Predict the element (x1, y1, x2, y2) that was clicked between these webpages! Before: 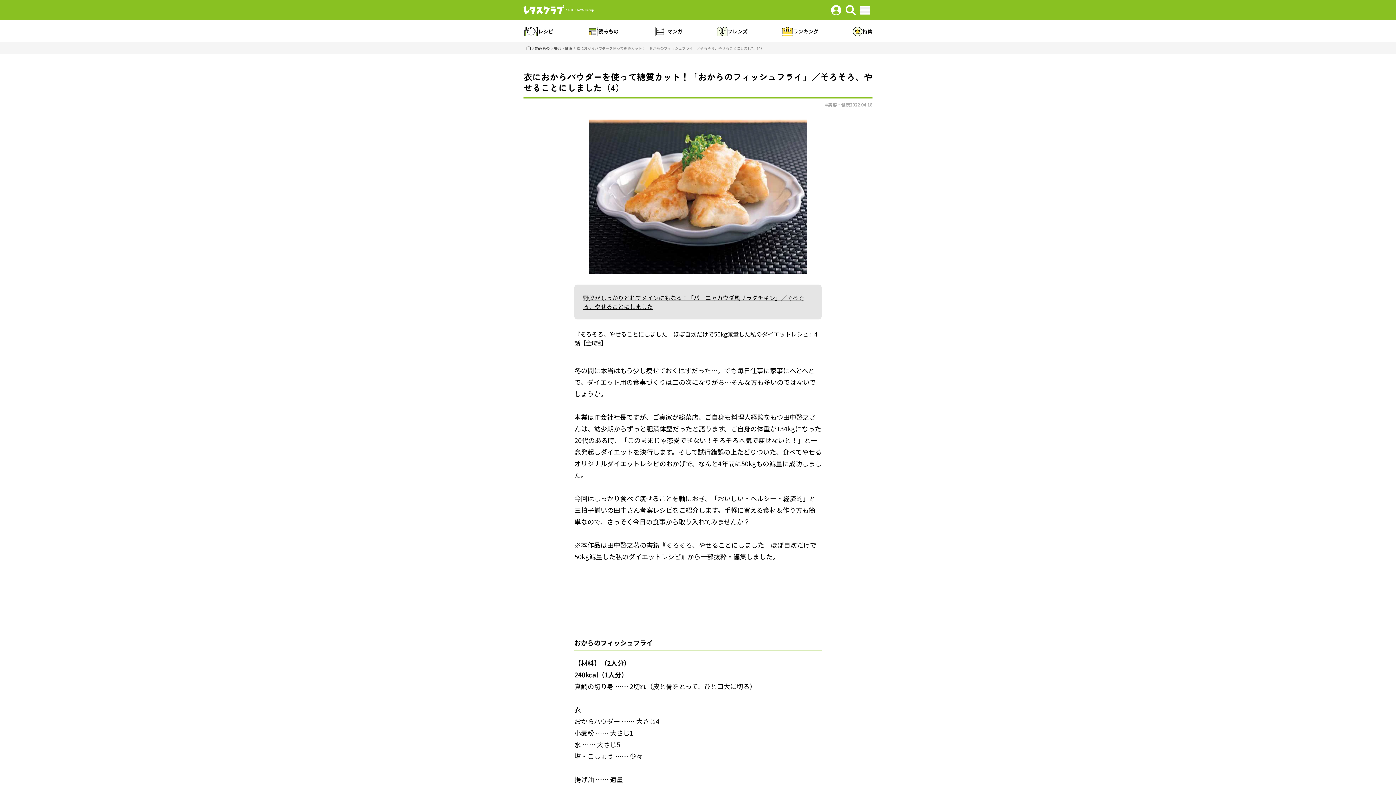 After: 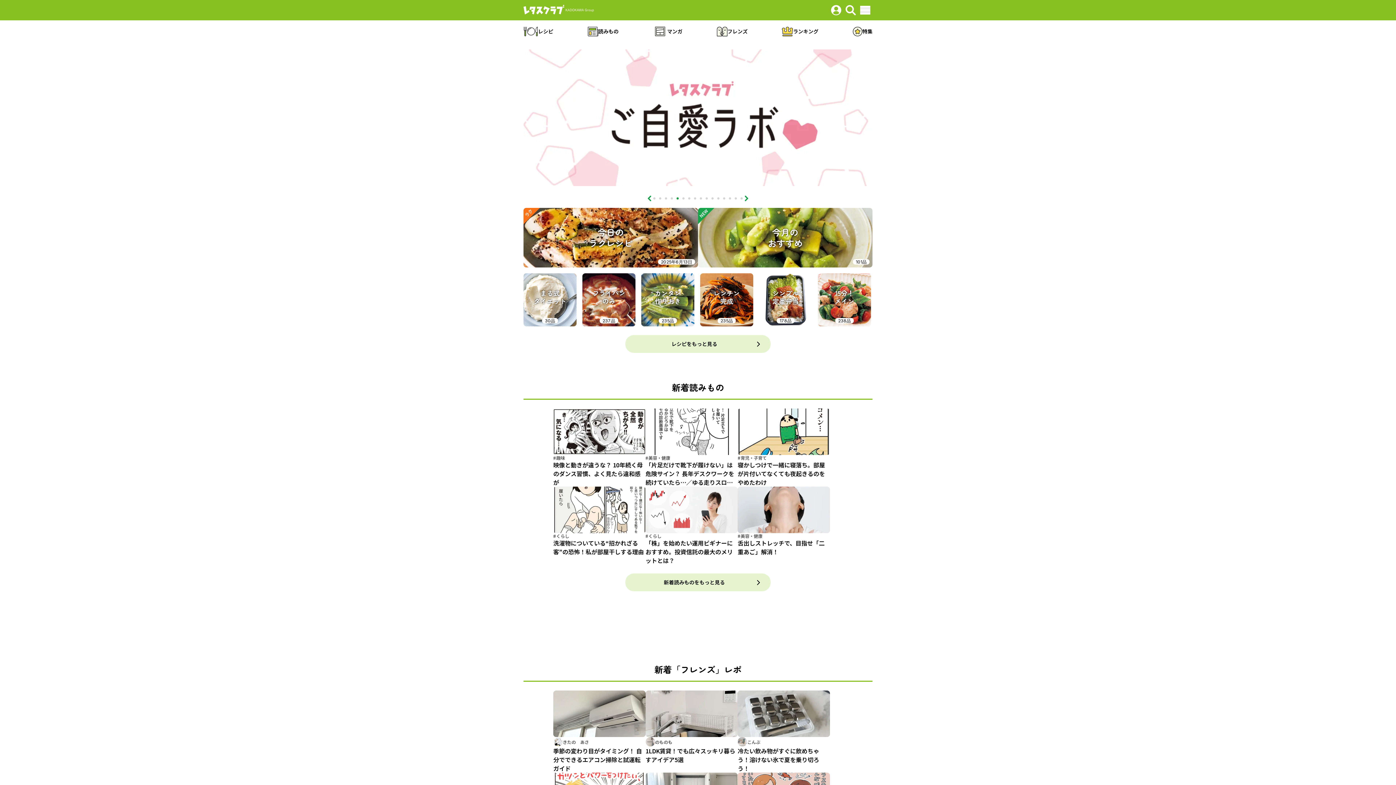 Action: bbox: (523, 4, 608, 15)